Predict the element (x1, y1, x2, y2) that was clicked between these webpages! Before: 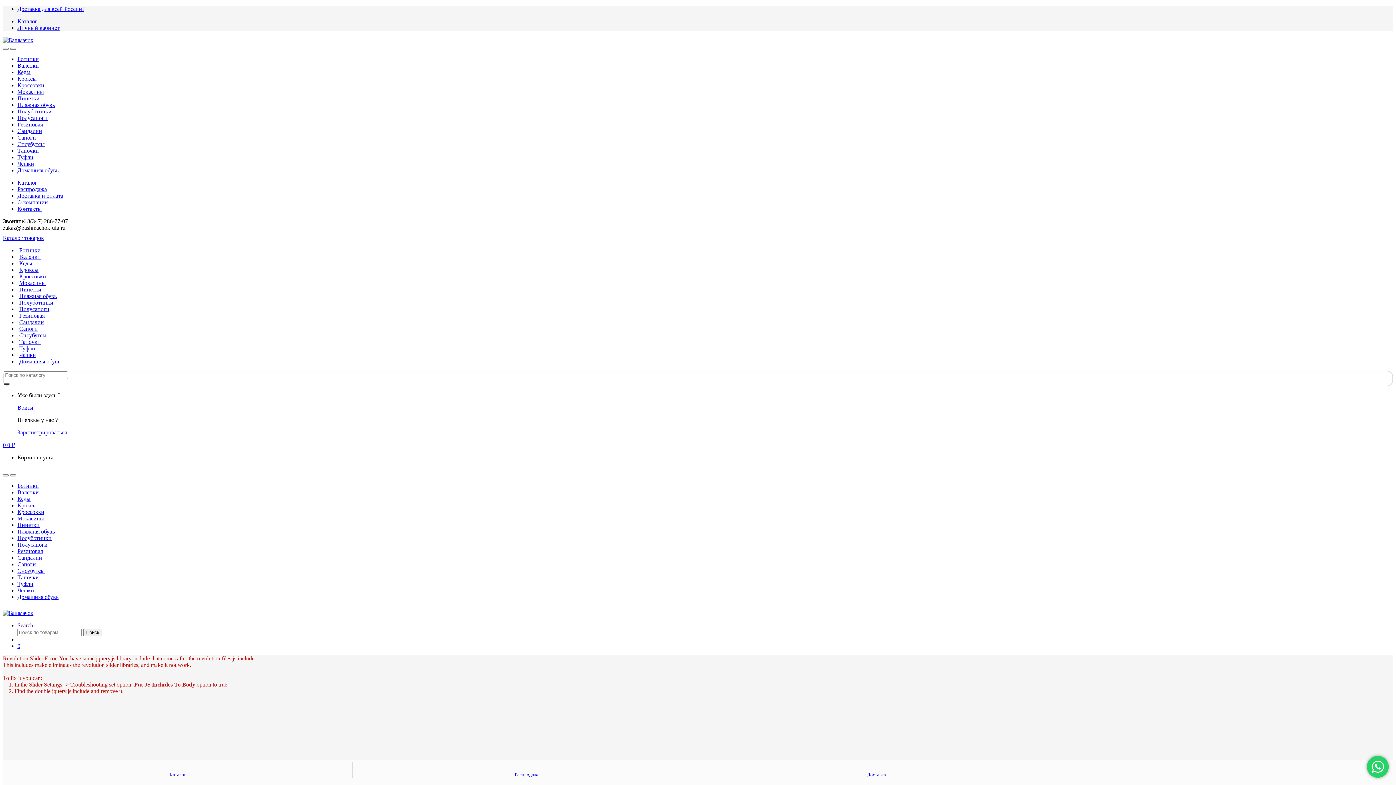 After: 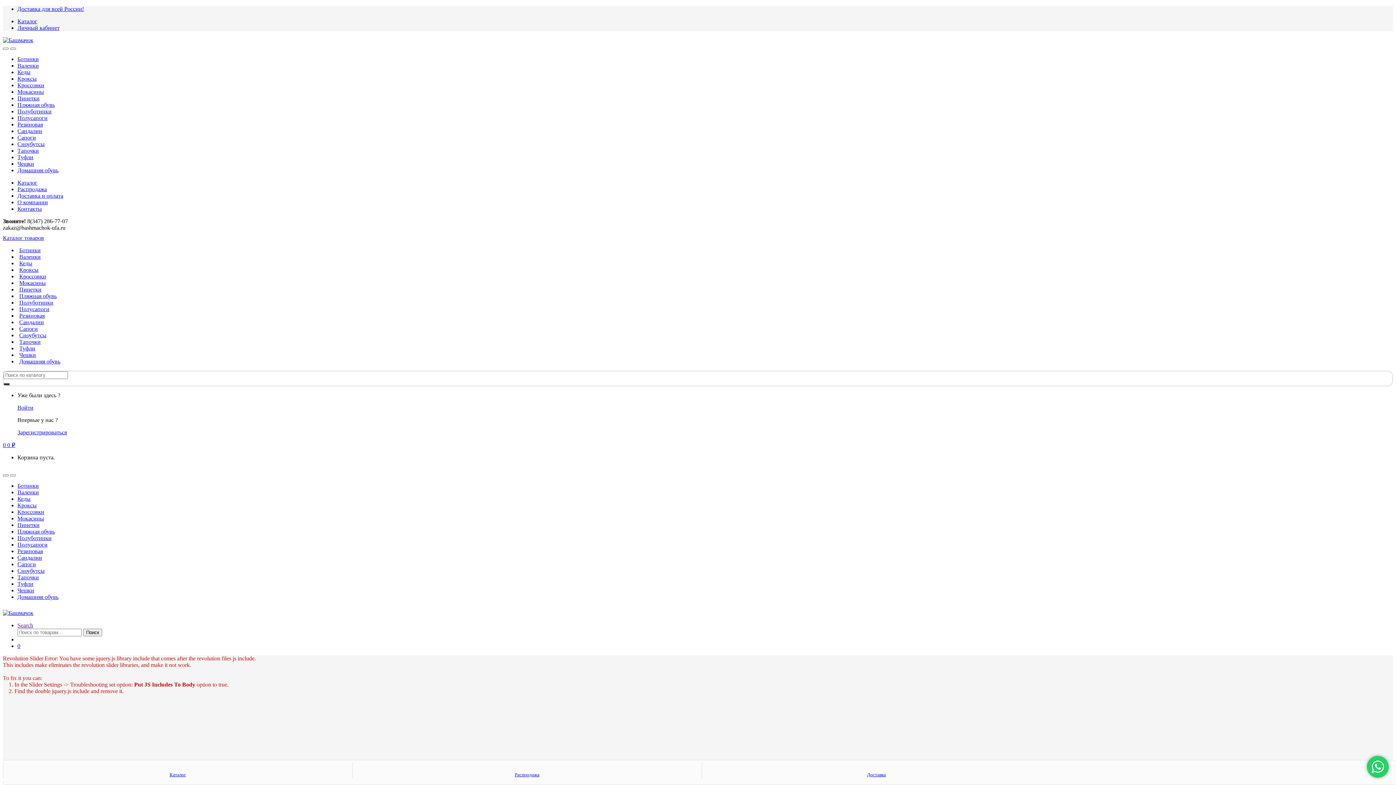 Action: label: 0 bbox: (17, 643, 20, 649)